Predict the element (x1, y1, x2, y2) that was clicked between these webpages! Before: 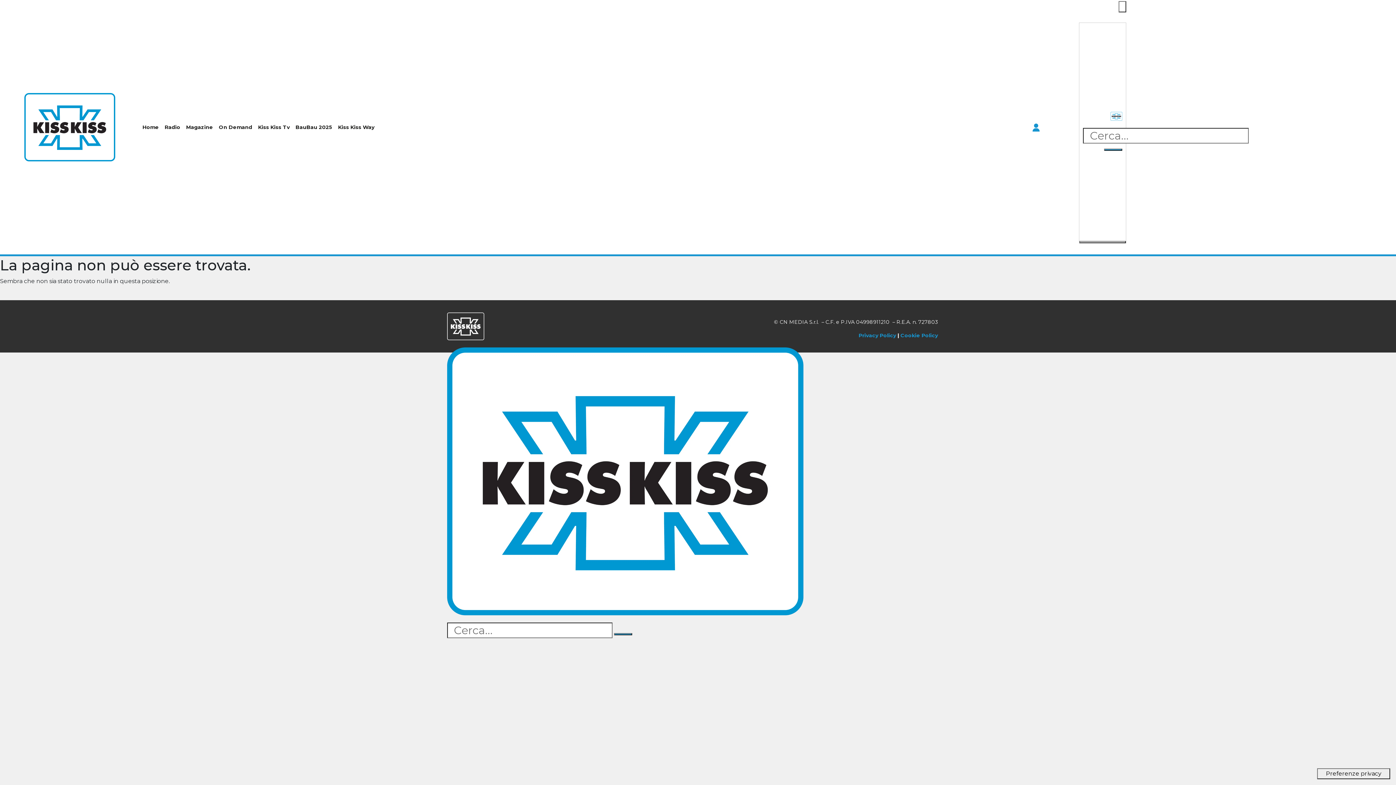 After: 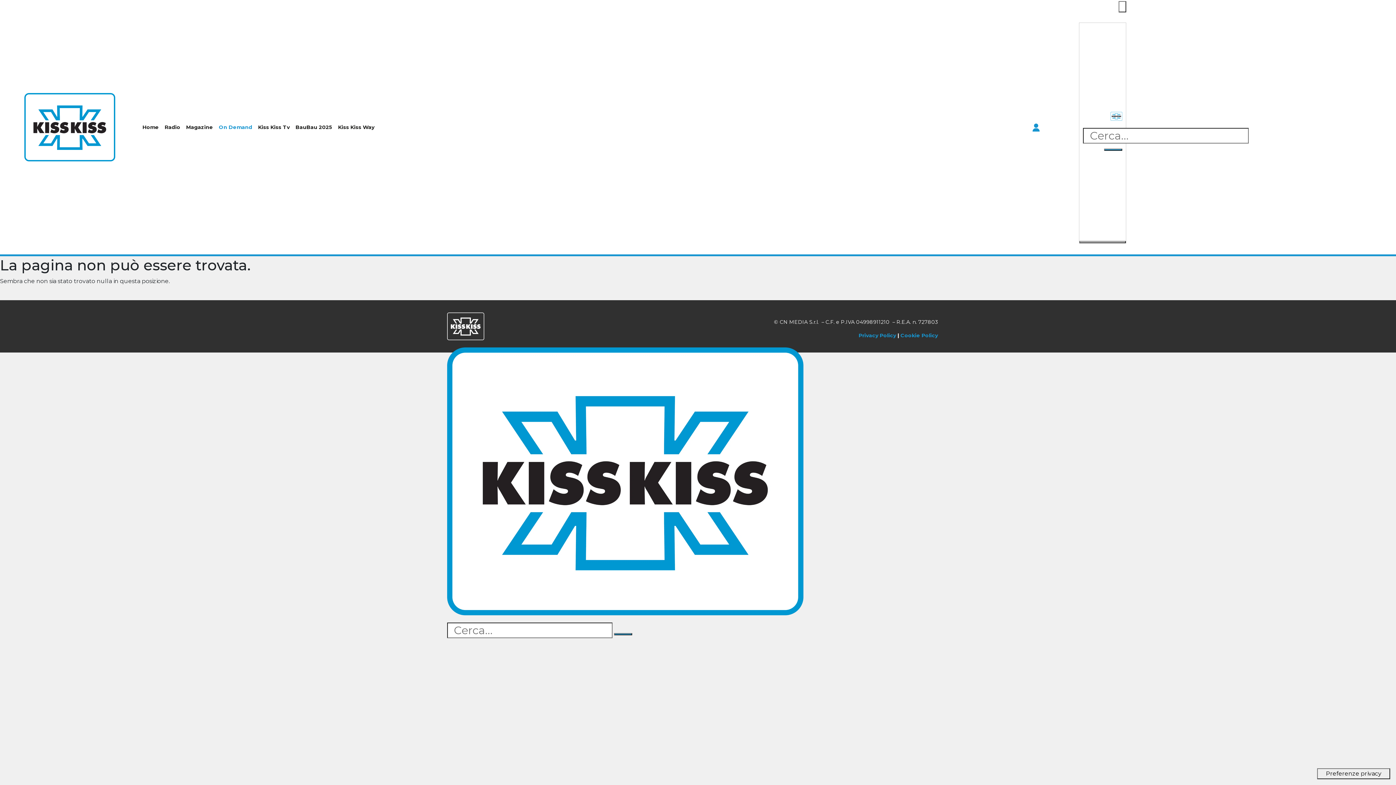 Action: bbox: (216, 118, 255, 135) label: On Demand